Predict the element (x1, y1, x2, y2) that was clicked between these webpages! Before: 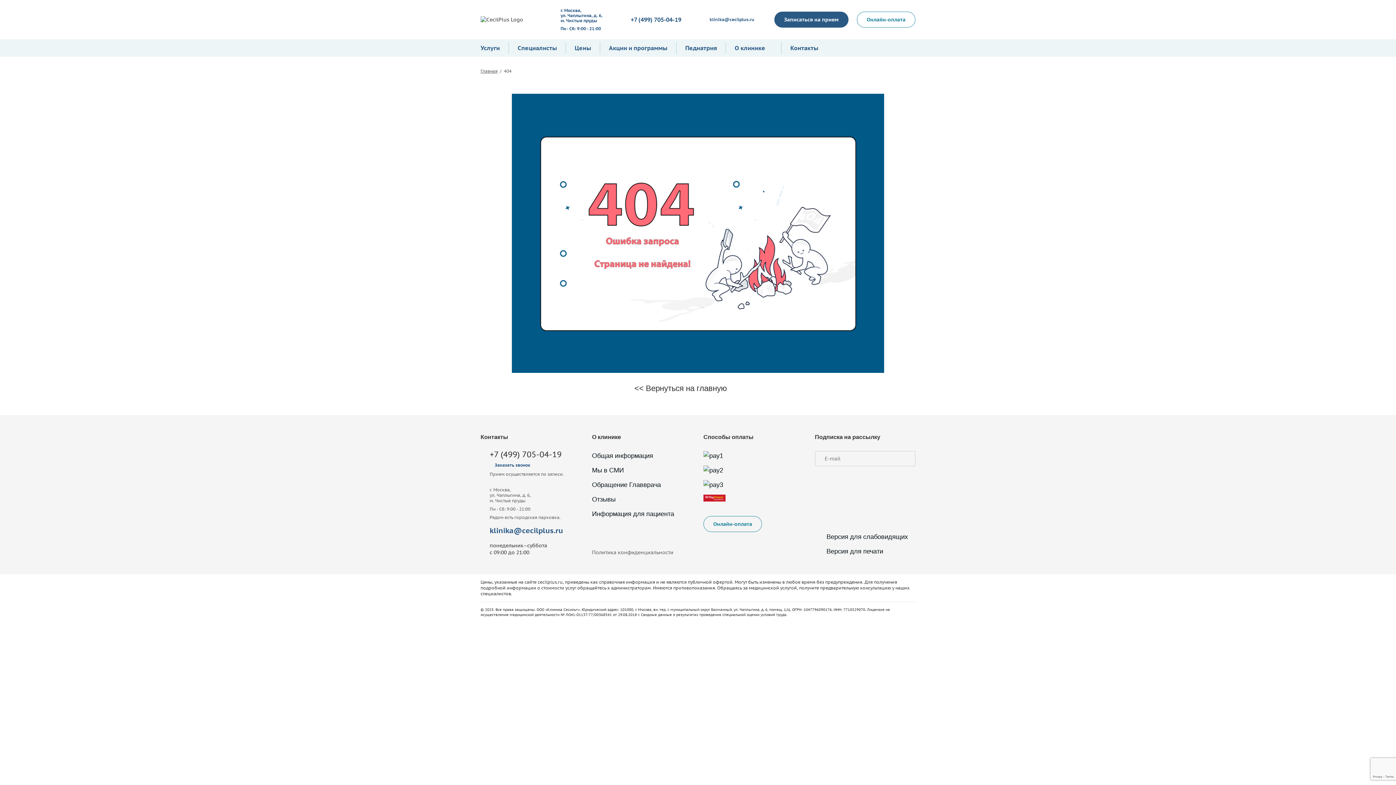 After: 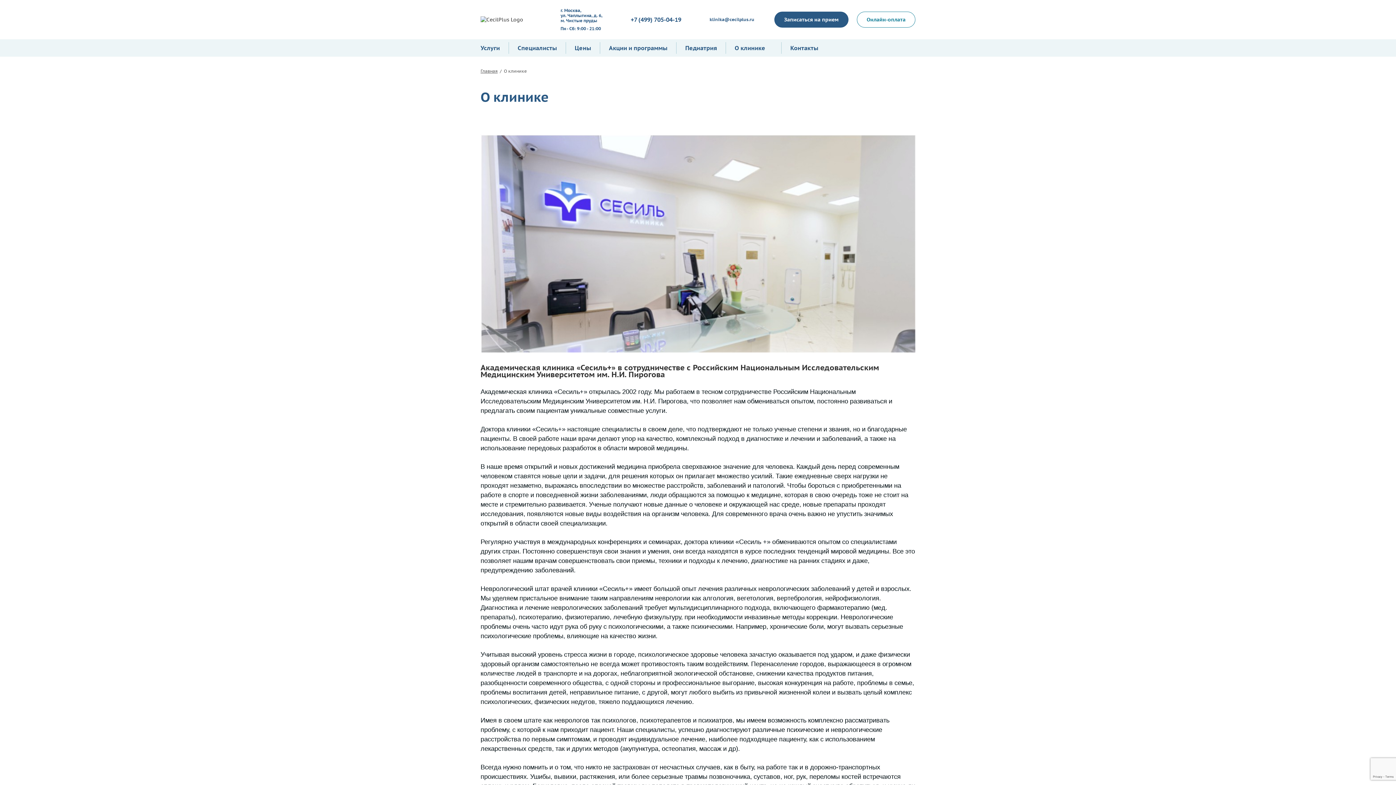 Action: label: Общая информация bbox: (592, 451, 692, 460)